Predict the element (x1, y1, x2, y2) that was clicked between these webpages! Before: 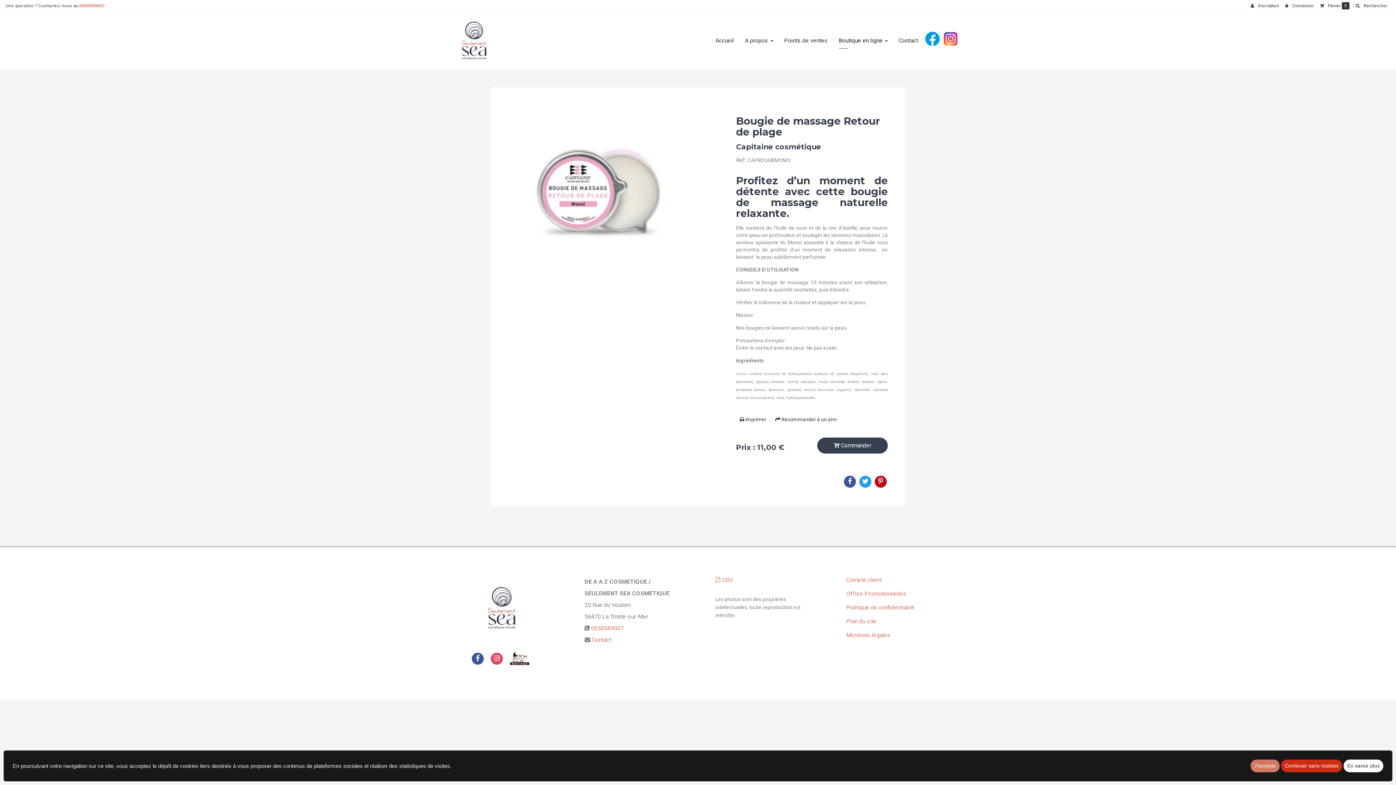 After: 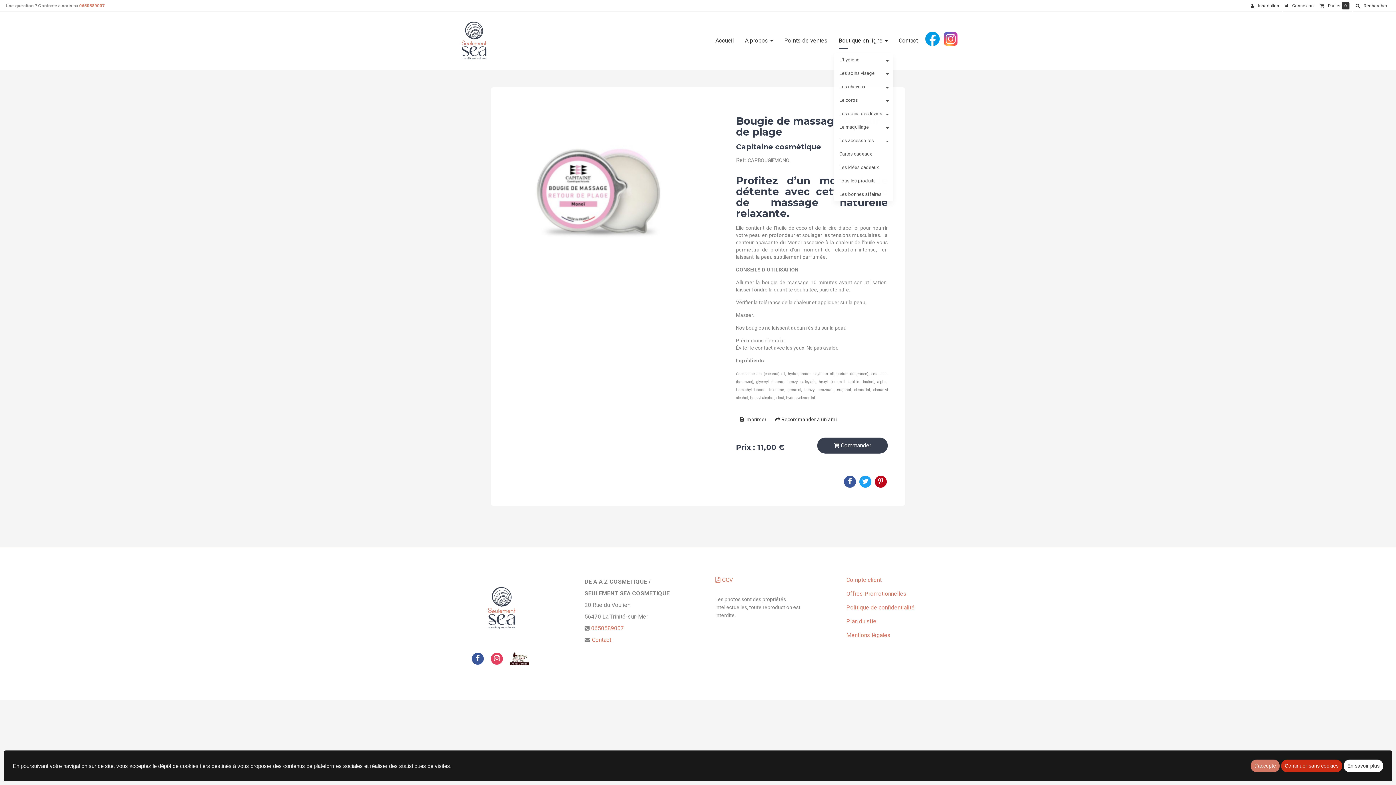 Action: bbox: (833, 29, 893, 51) label: Boutique en ligne 